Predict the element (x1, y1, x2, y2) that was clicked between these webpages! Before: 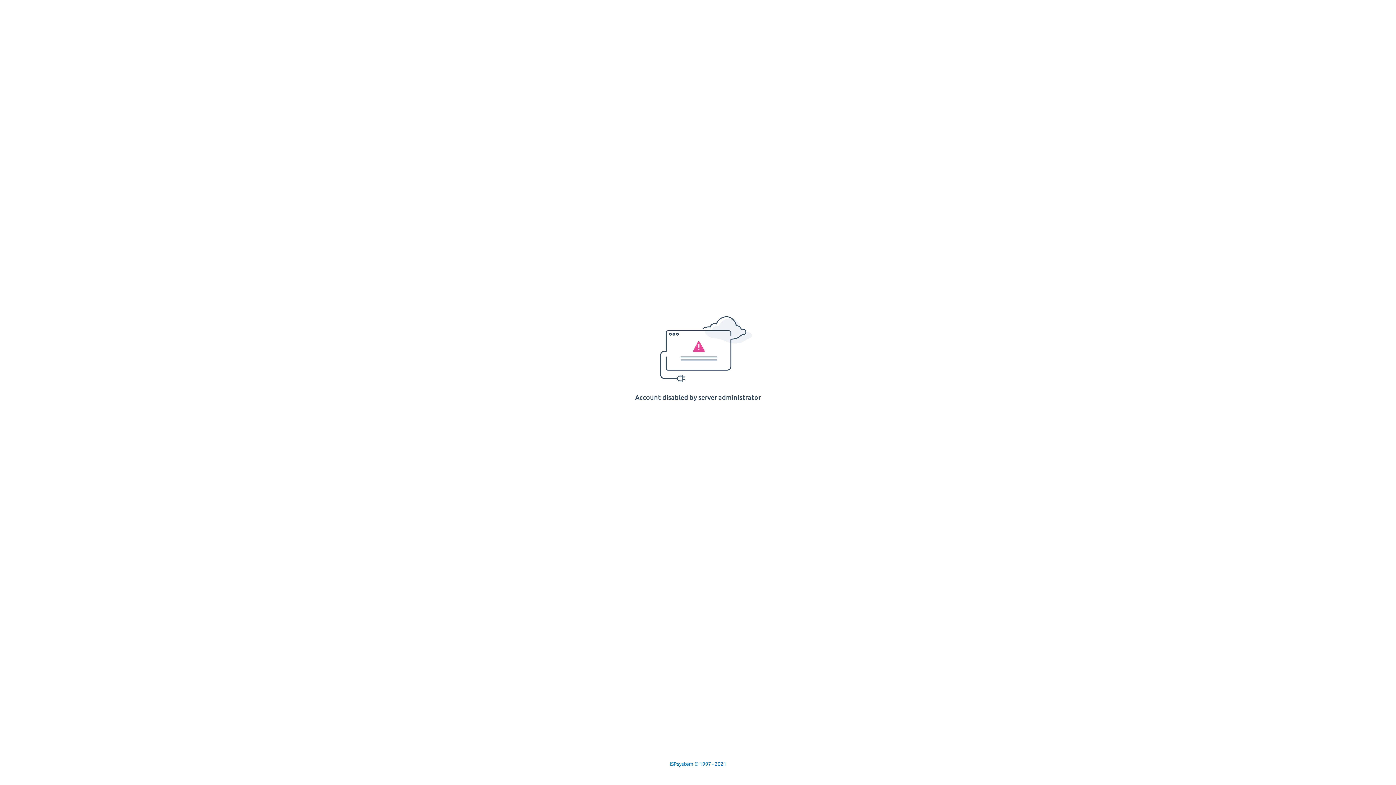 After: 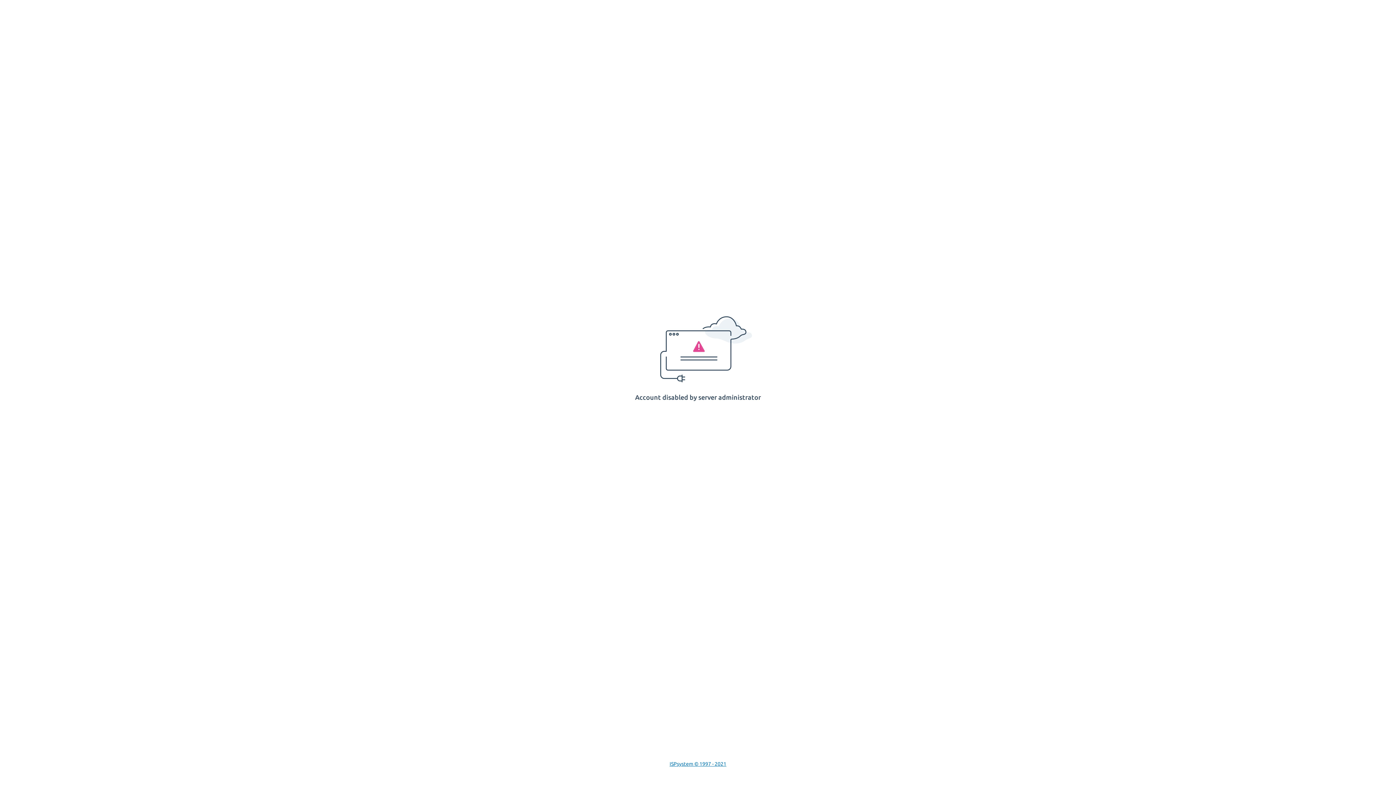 Action: label: ISPsystem © 1997 - 2021 bbox: (669, 761, 726, 767)